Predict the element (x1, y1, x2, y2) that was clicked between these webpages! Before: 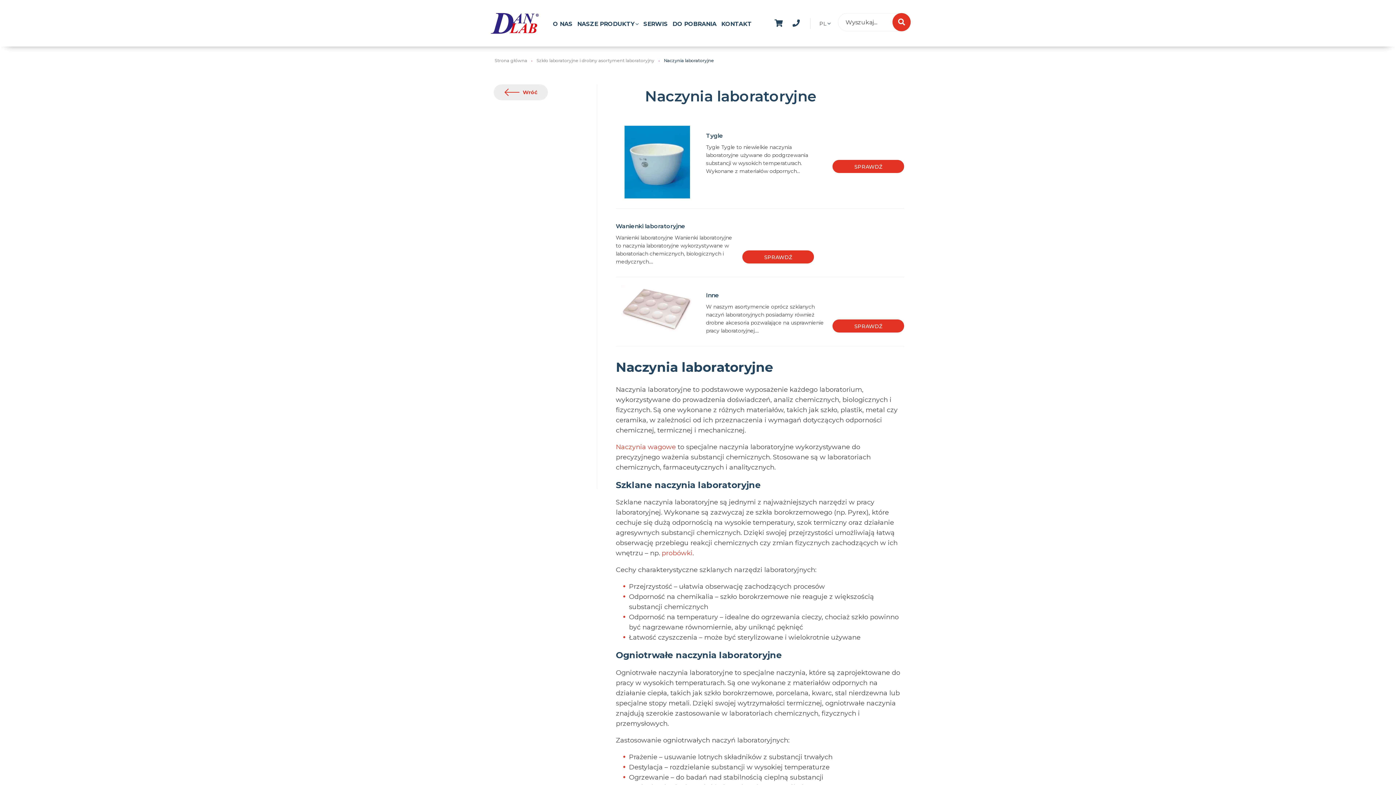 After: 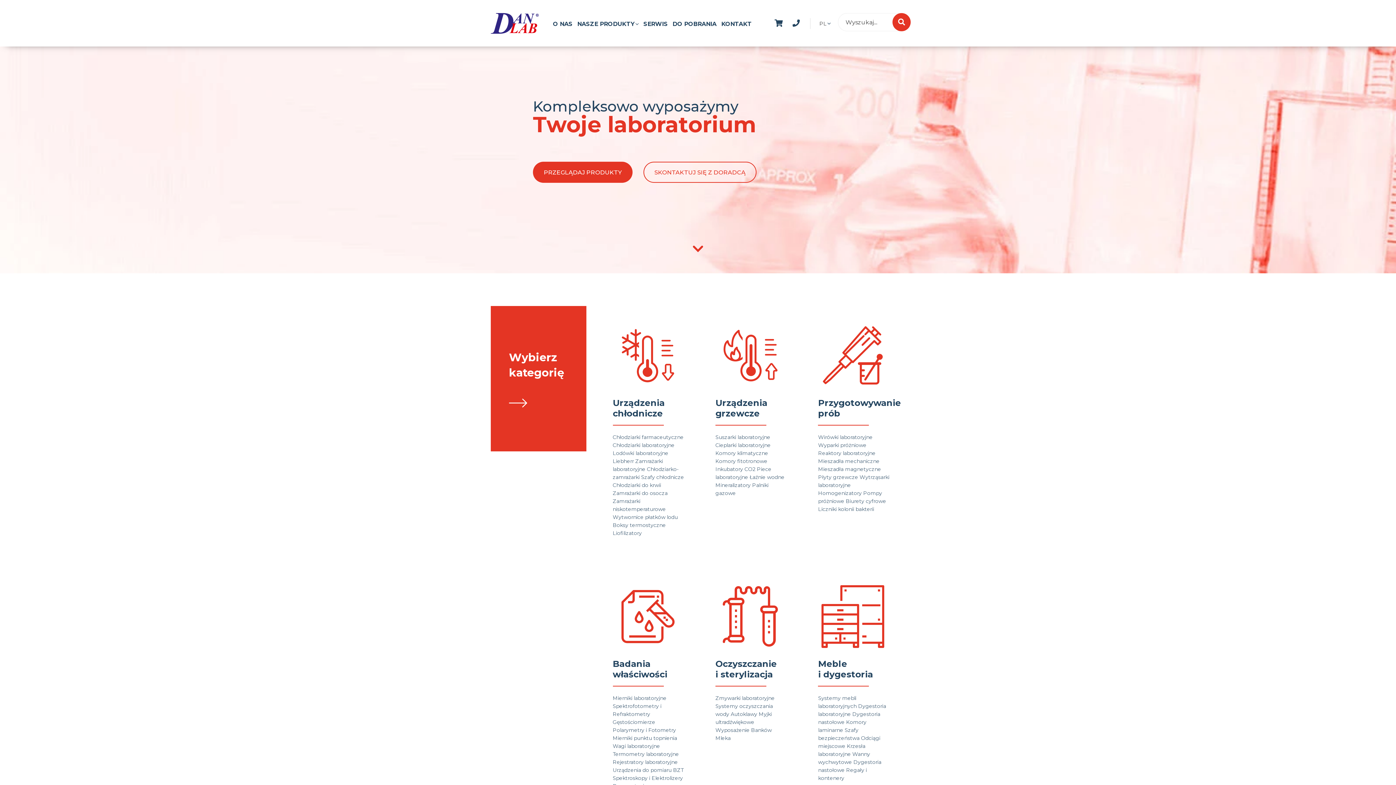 Action: bbox: (490, 19, 538, 26)